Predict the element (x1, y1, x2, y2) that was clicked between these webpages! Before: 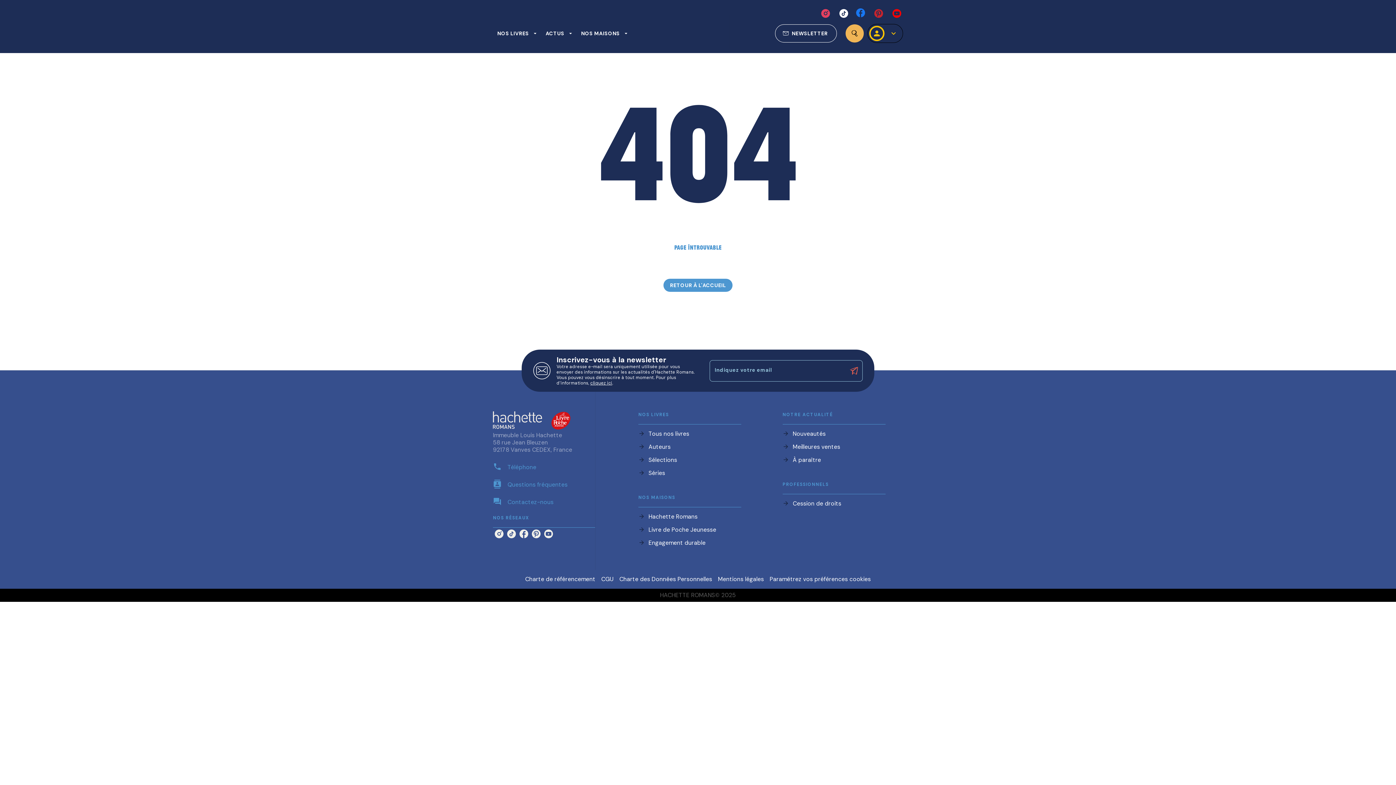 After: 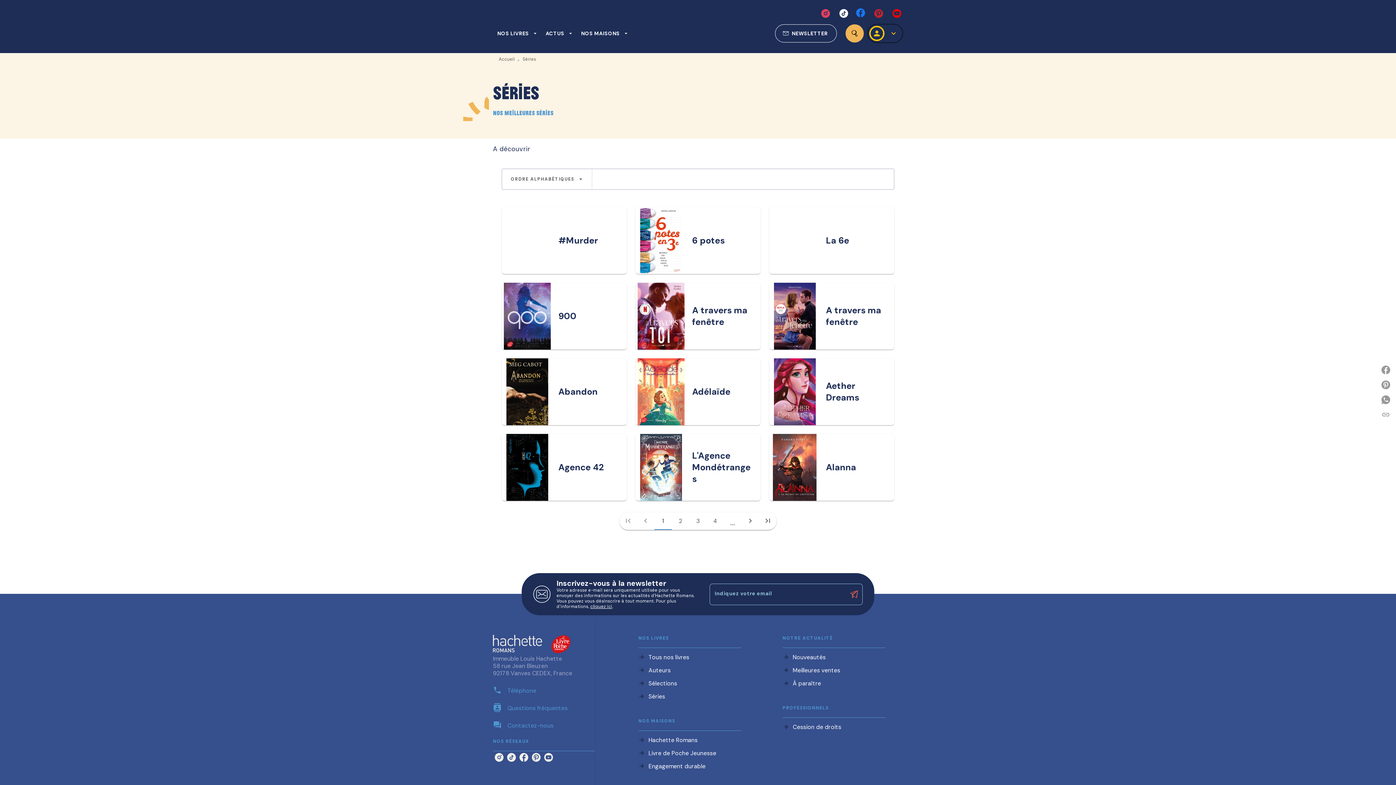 Action: bbox: (638, 467, 741, 480) label: arrow_forward
Séries